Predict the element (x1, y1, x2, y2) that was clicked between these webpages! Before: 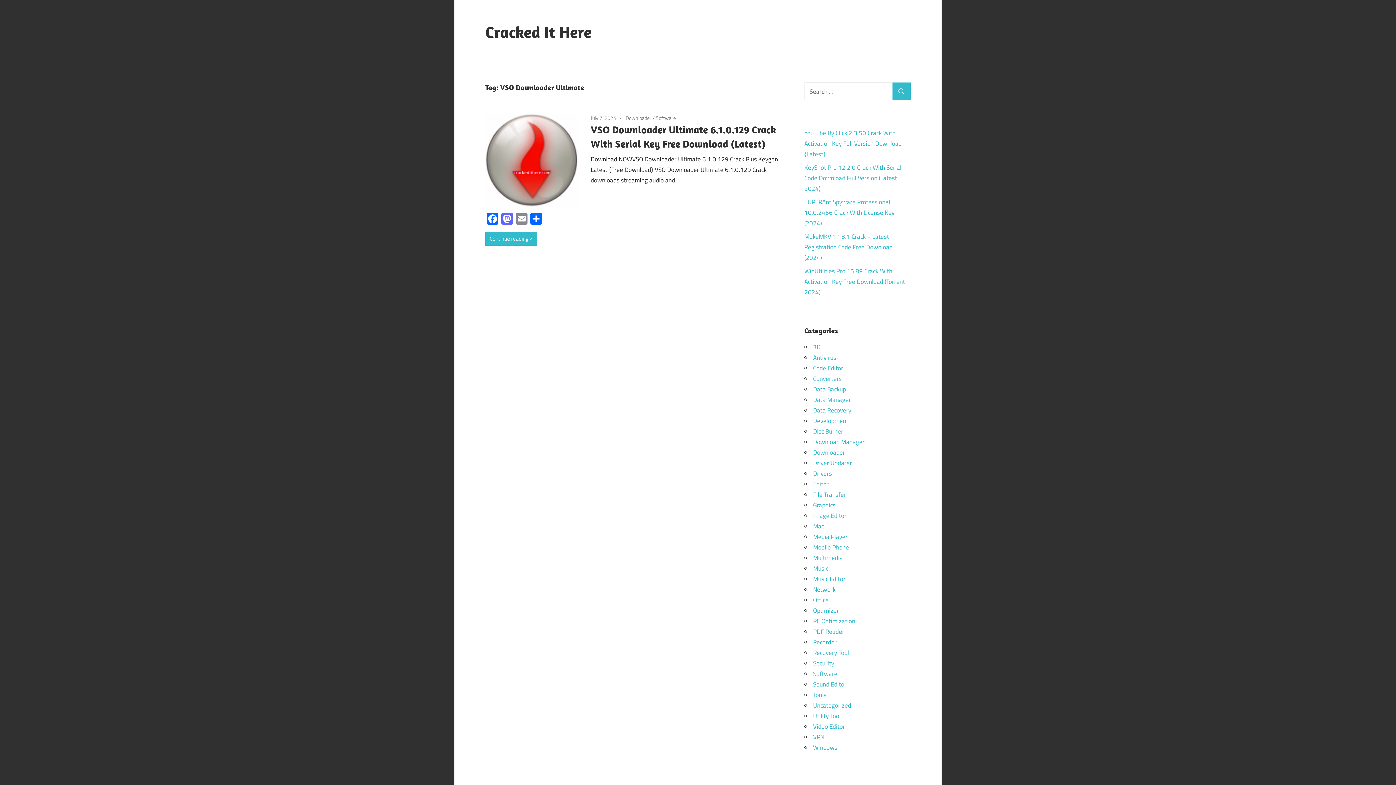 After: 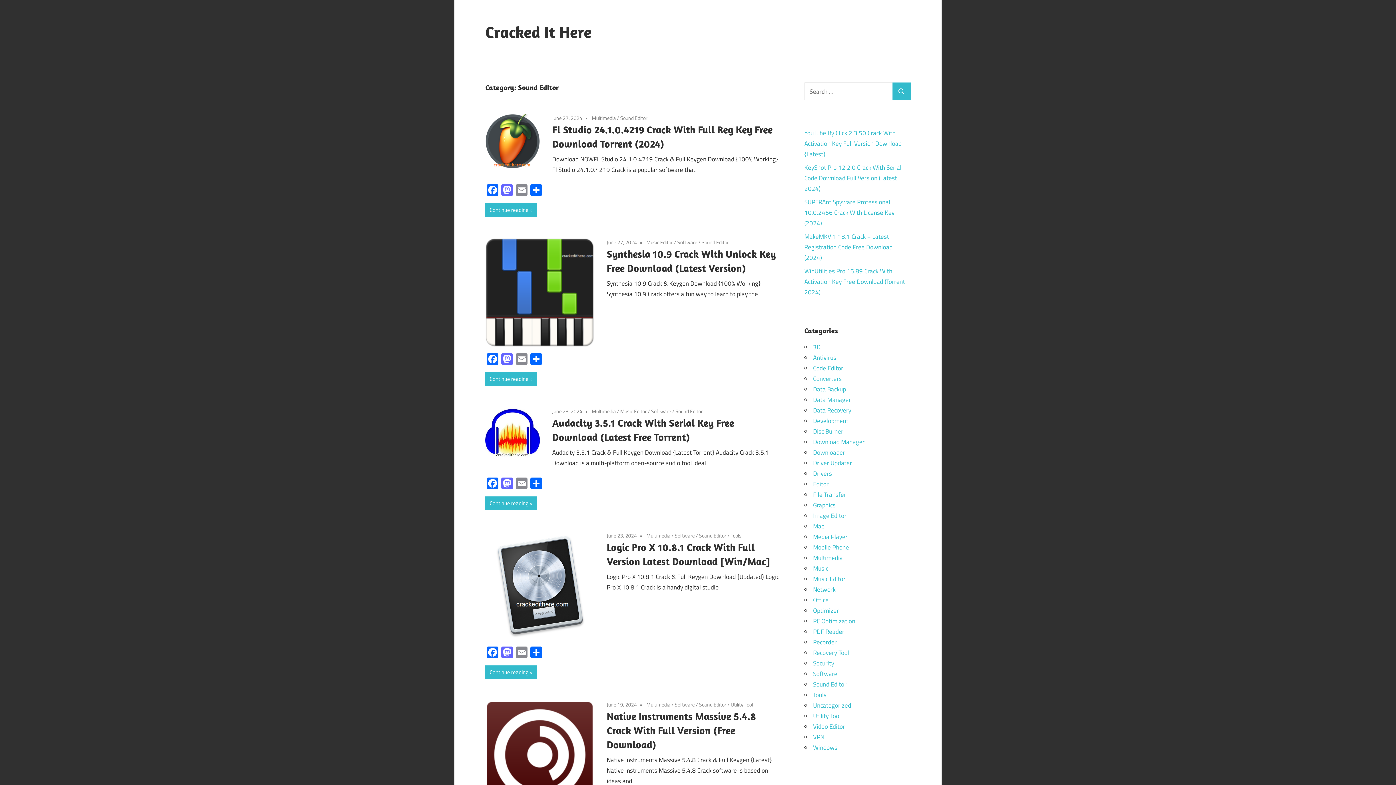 Action: label: Sound Editor bbox: (813, 679, 846, 689)